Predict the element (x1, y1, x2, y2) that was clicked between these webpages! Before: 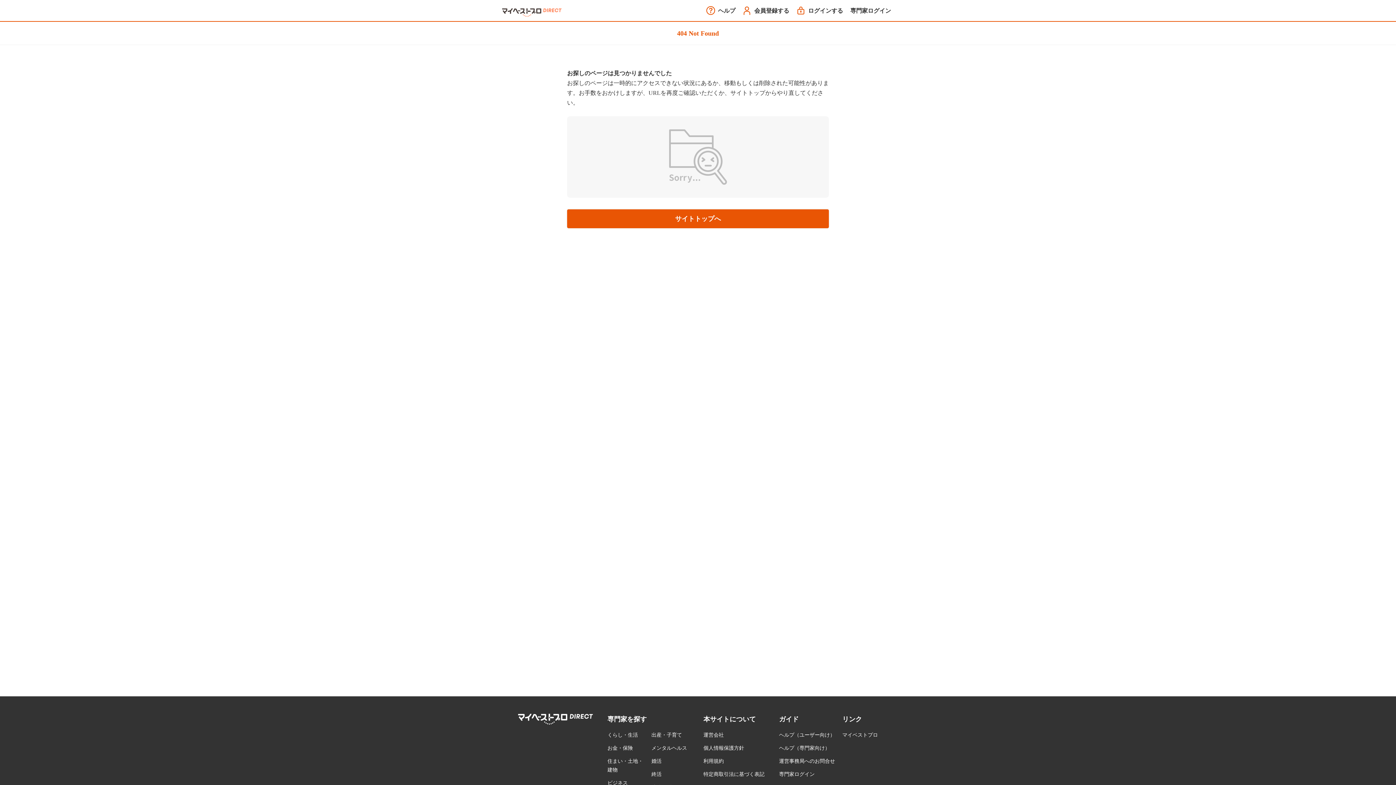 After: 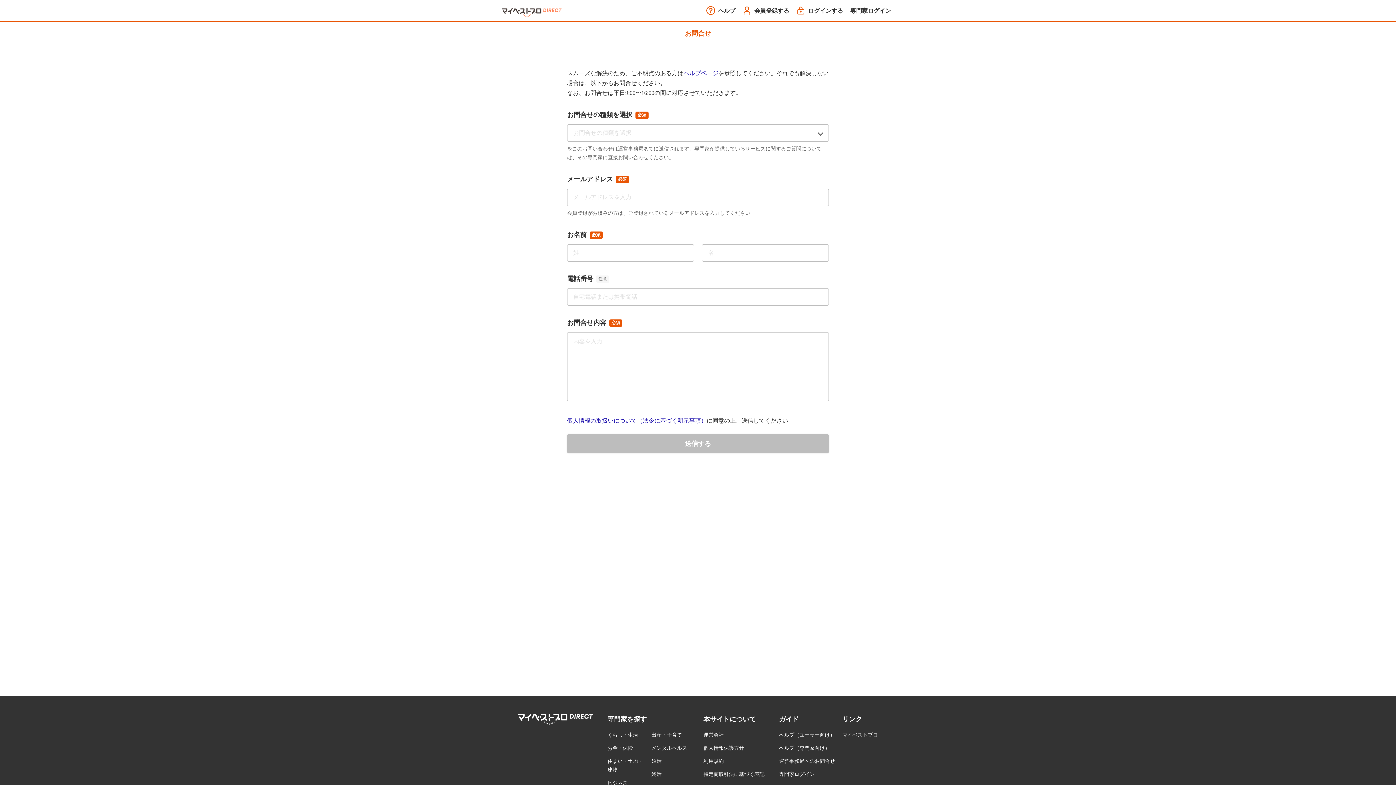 Action: bbox: (779, 758, 835, 764) label: 運営事務局へのお問合せ